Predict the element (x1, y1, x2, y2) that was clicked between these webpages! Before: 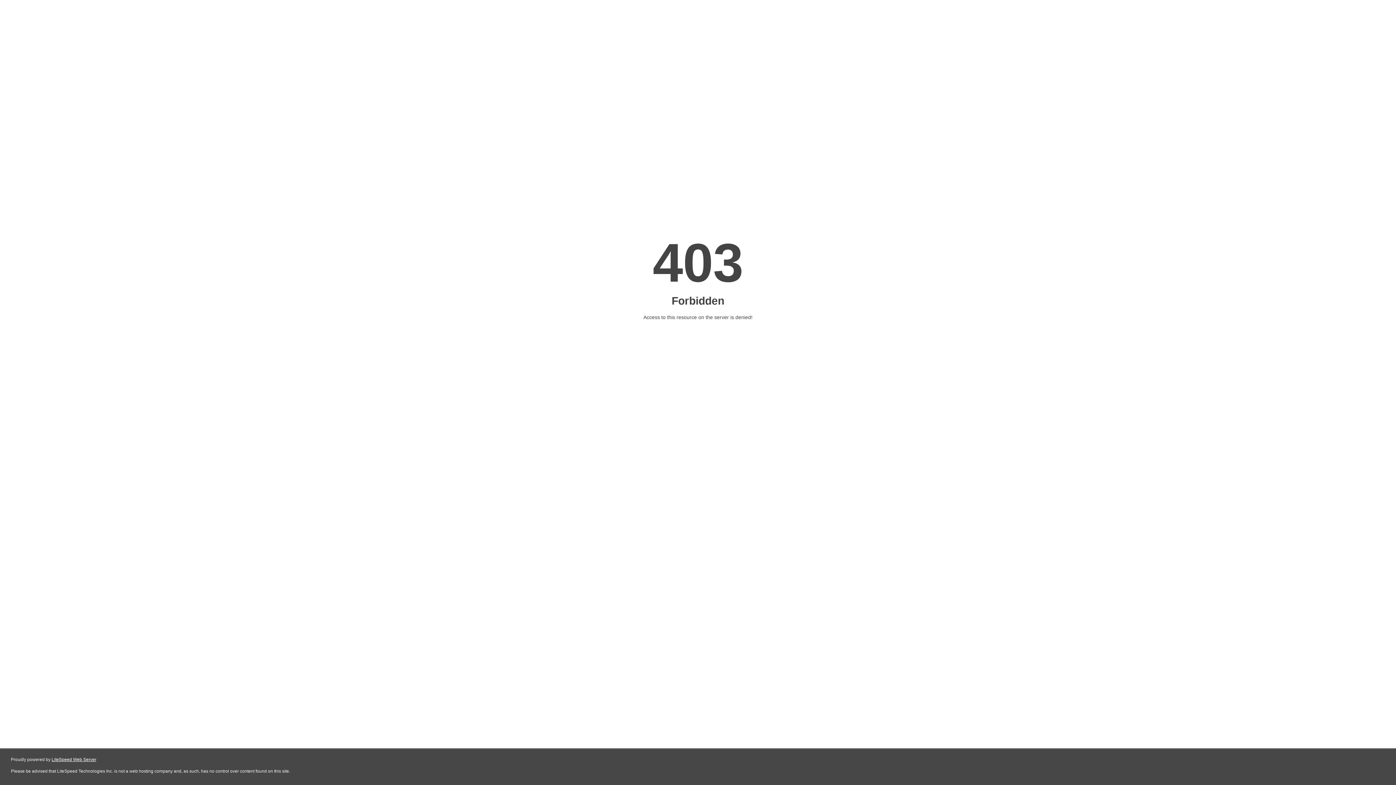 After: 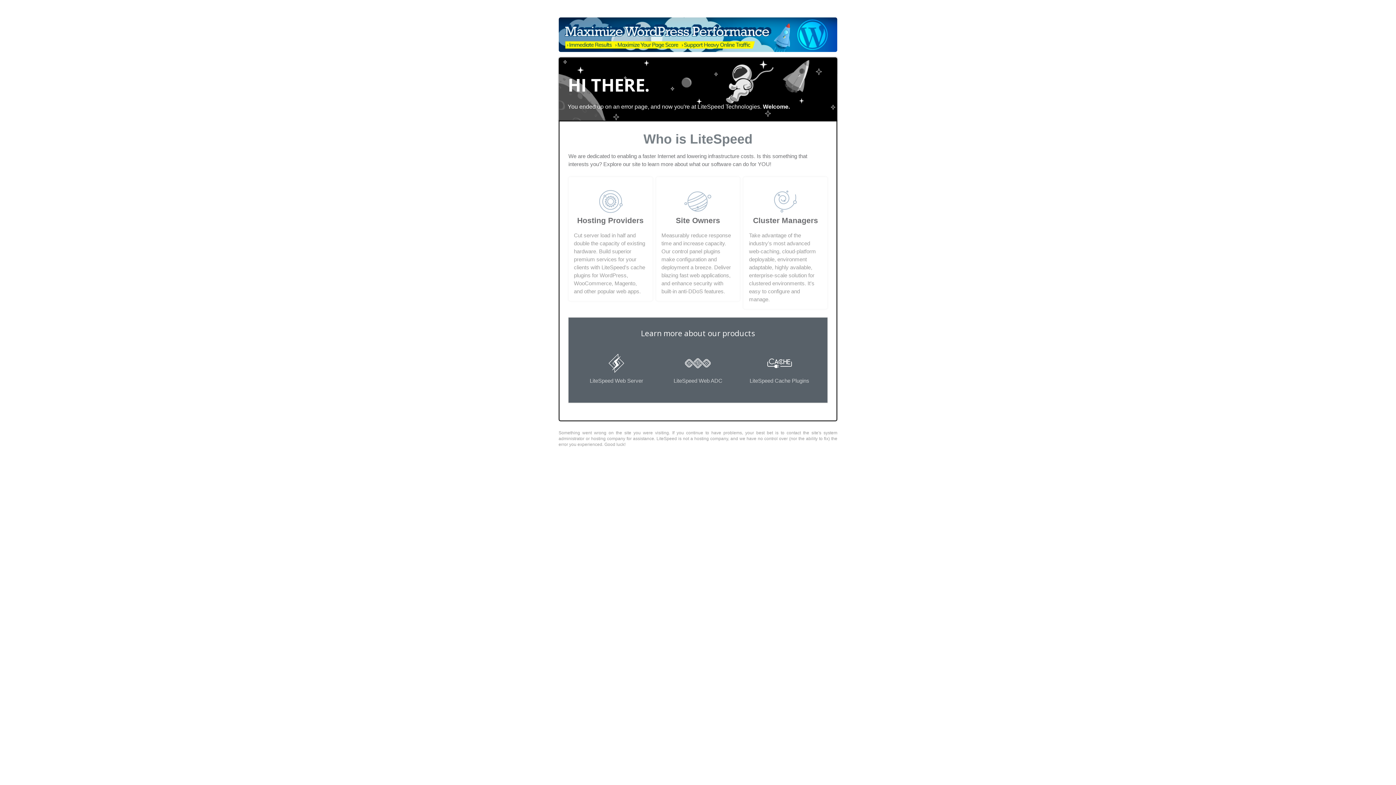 Action: bbox: (51, 757, 96, 762) label: LiteSpeed Web Server